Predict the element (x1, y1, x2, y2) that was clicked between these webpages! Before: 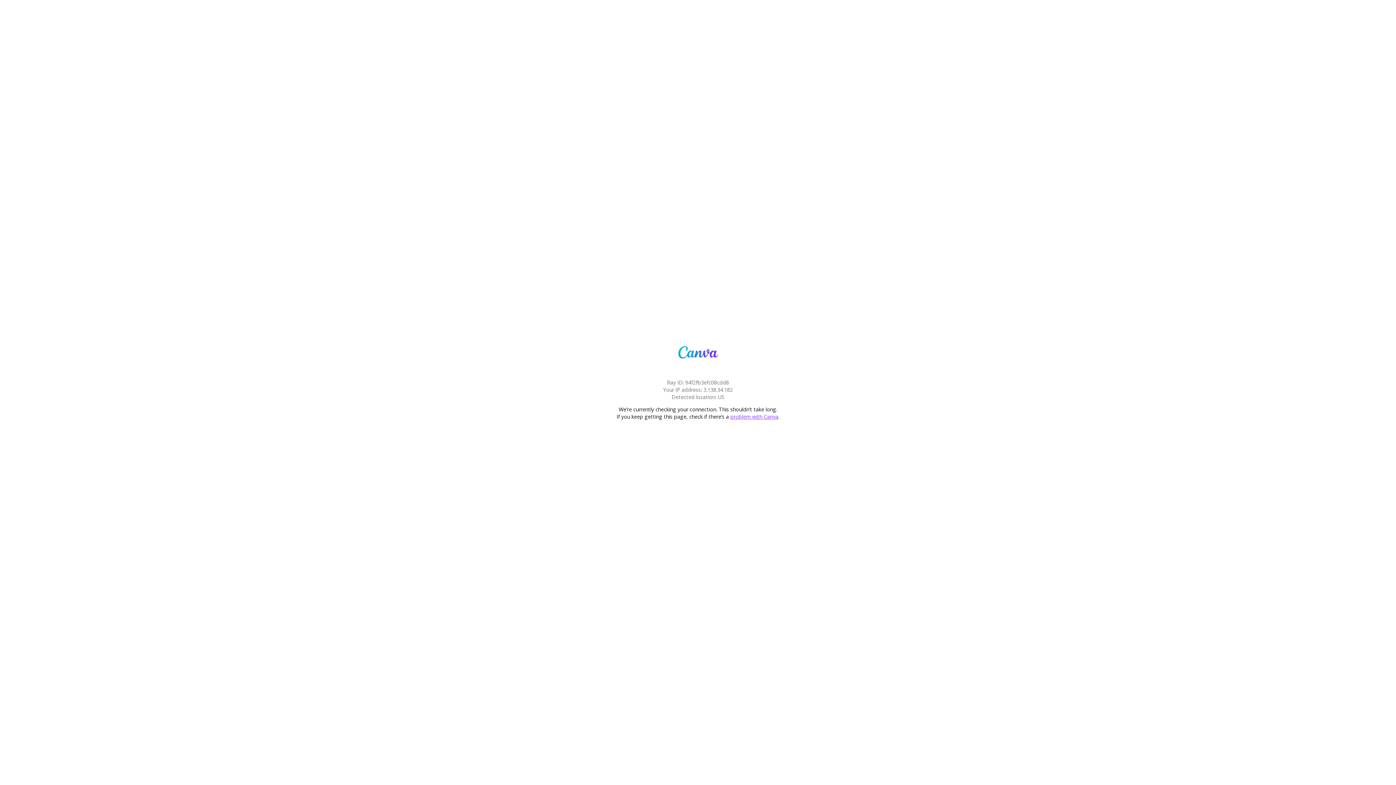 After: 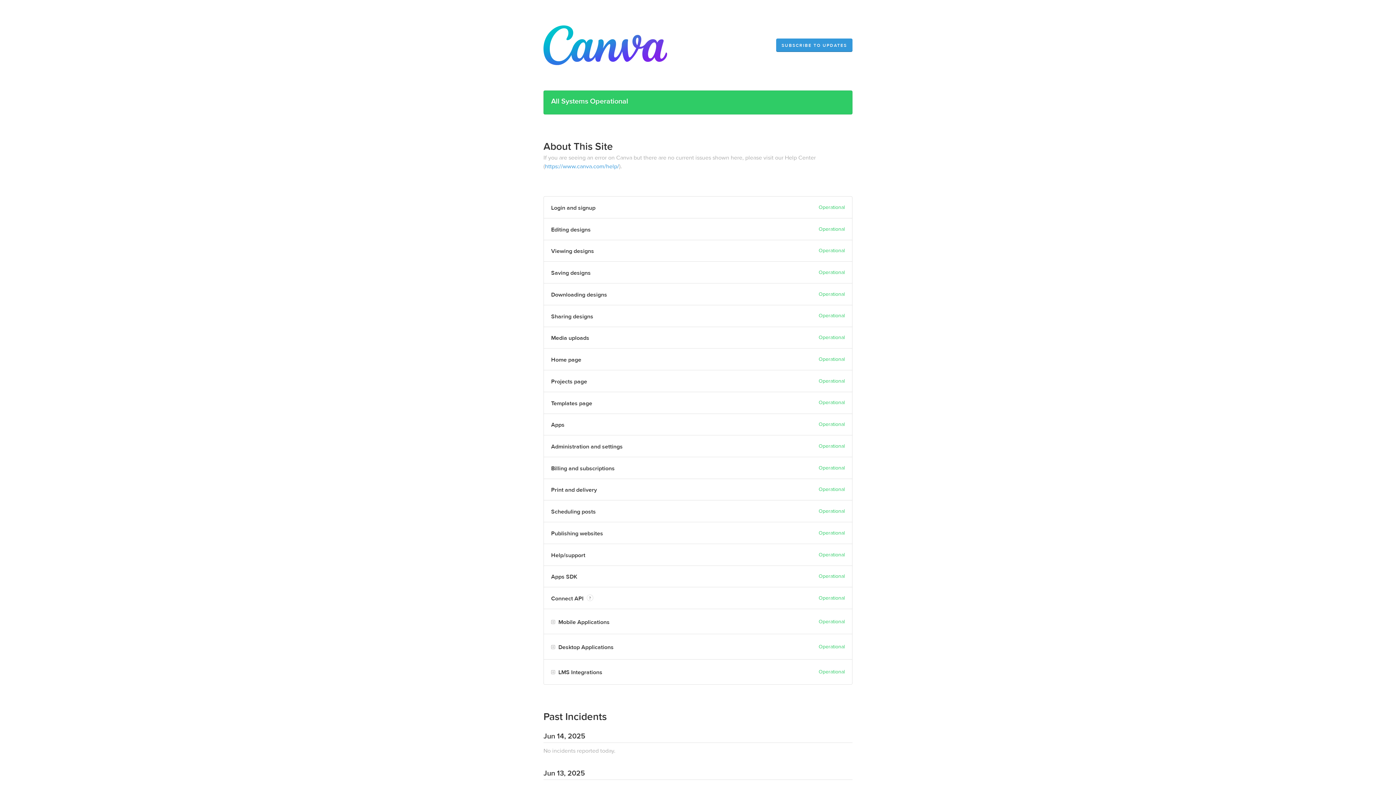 Action: label: problem with Canva bbox: (730, 413, 778, 420)